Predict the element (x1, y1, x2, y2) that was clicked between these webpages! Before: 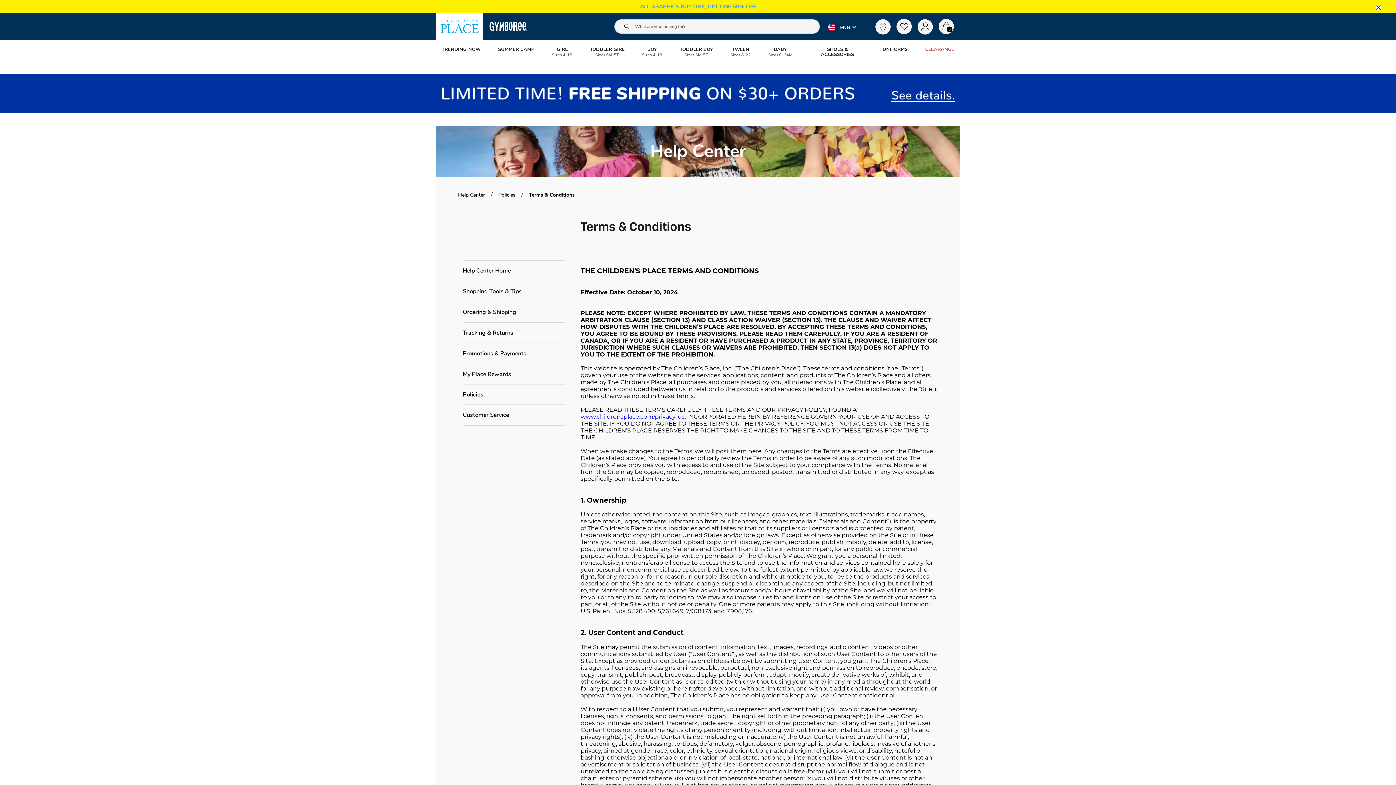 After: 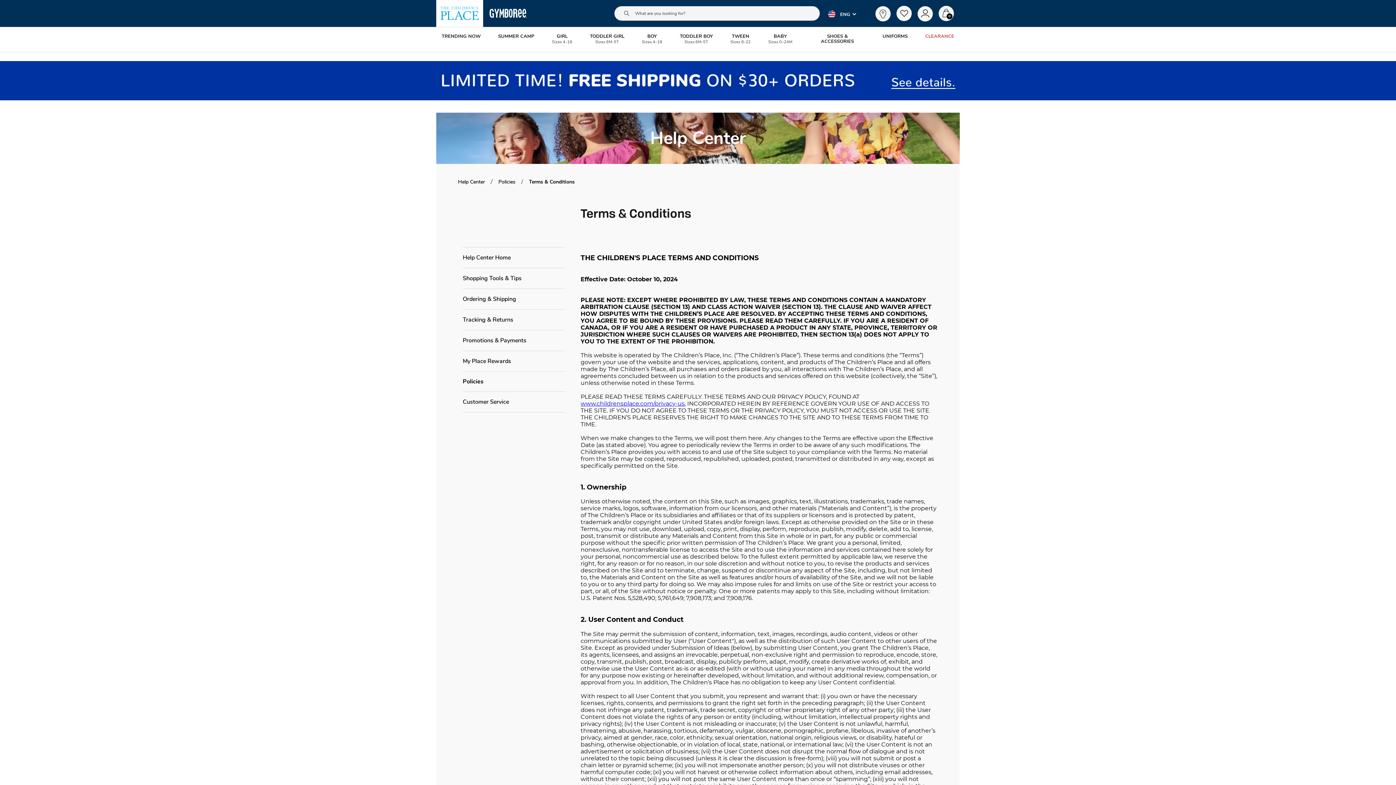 Action: bbox: (1376, 4, 1381, 10) label: close